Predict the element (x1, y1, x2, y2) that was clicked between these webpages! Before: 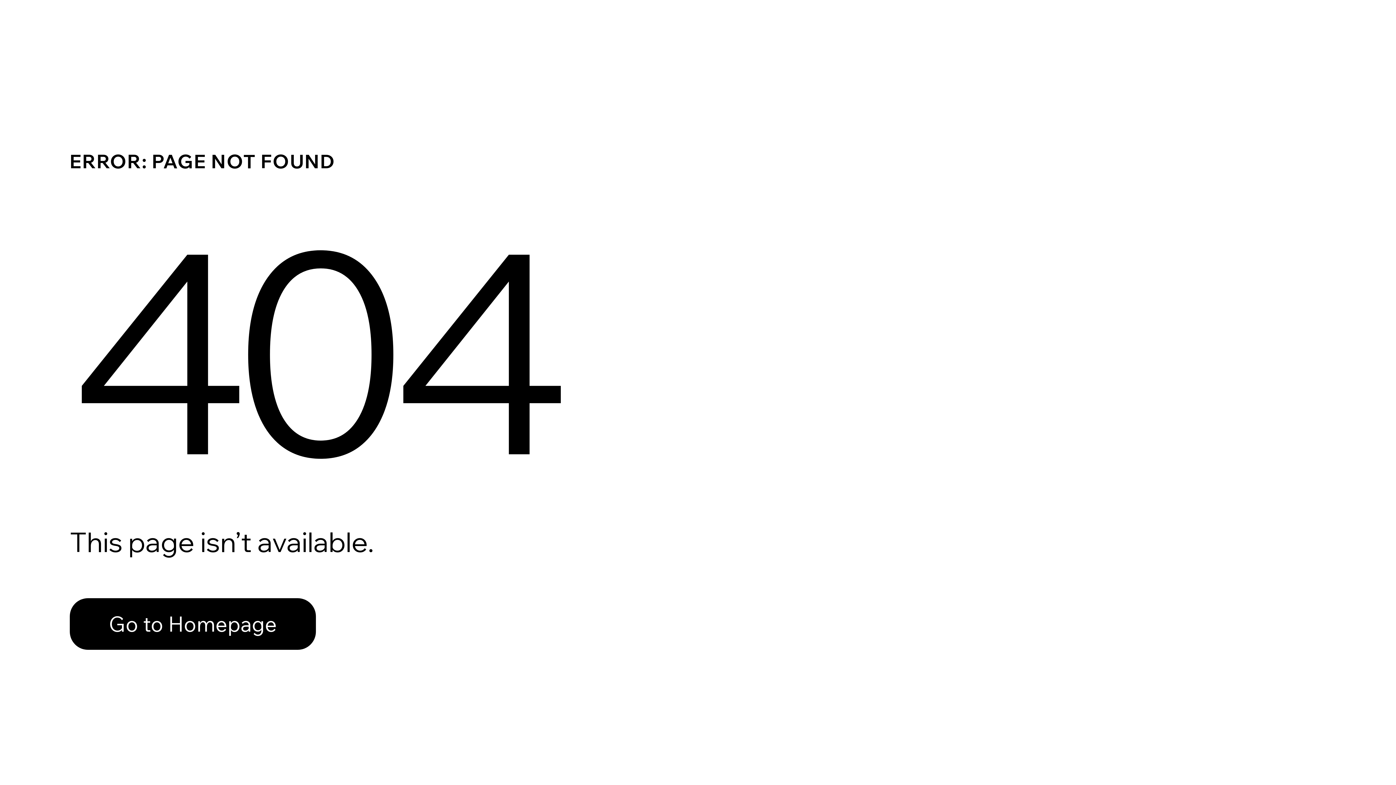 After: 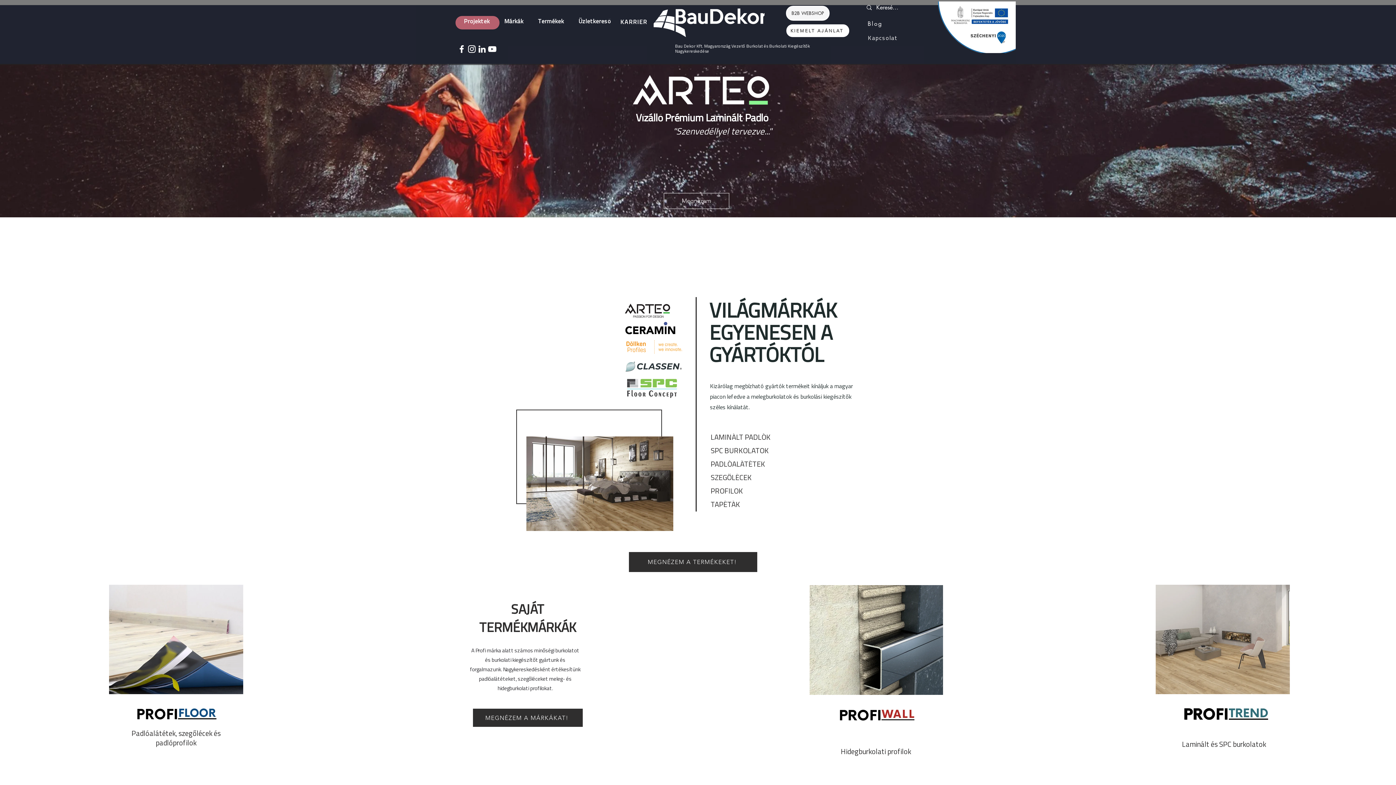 Action: bbox: (69, 598, 316, 650) label: Go to Homepage